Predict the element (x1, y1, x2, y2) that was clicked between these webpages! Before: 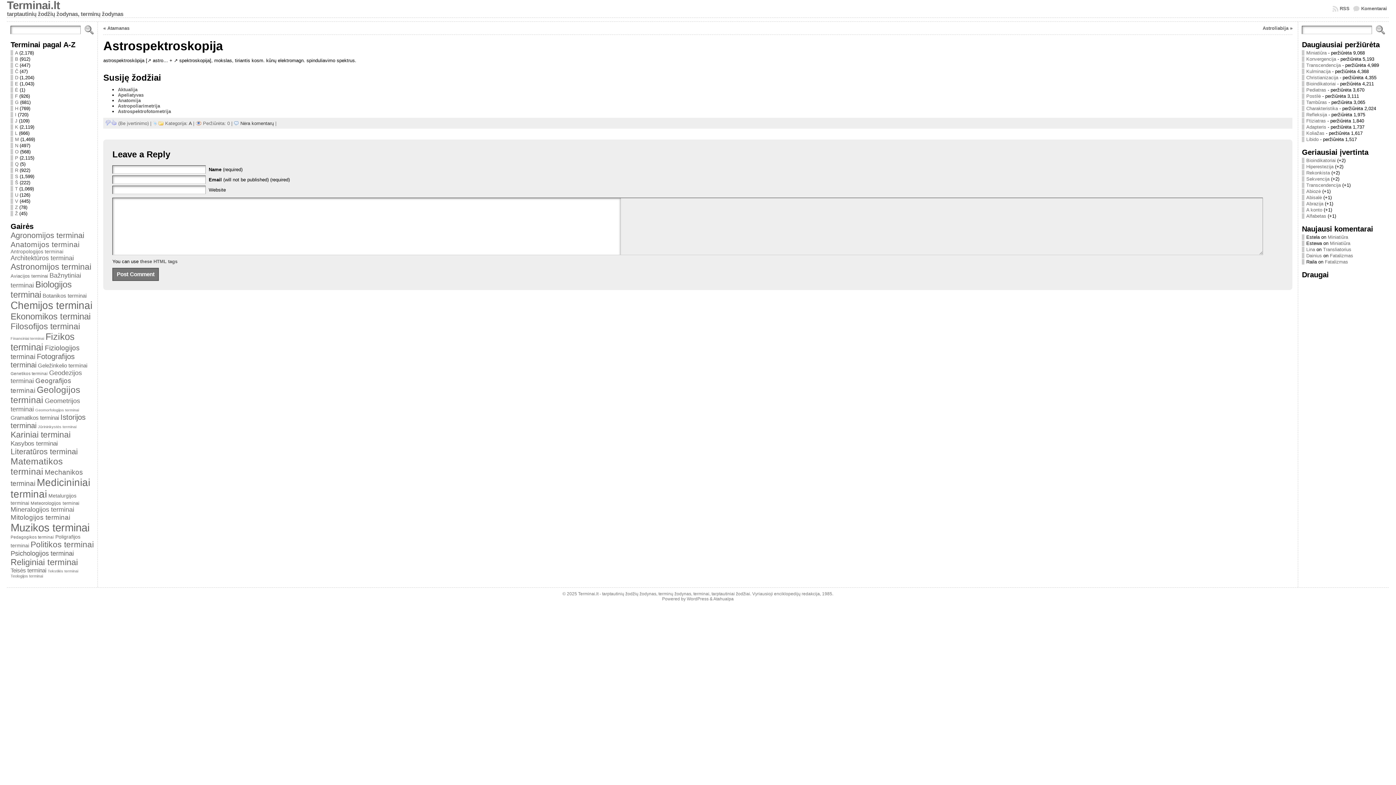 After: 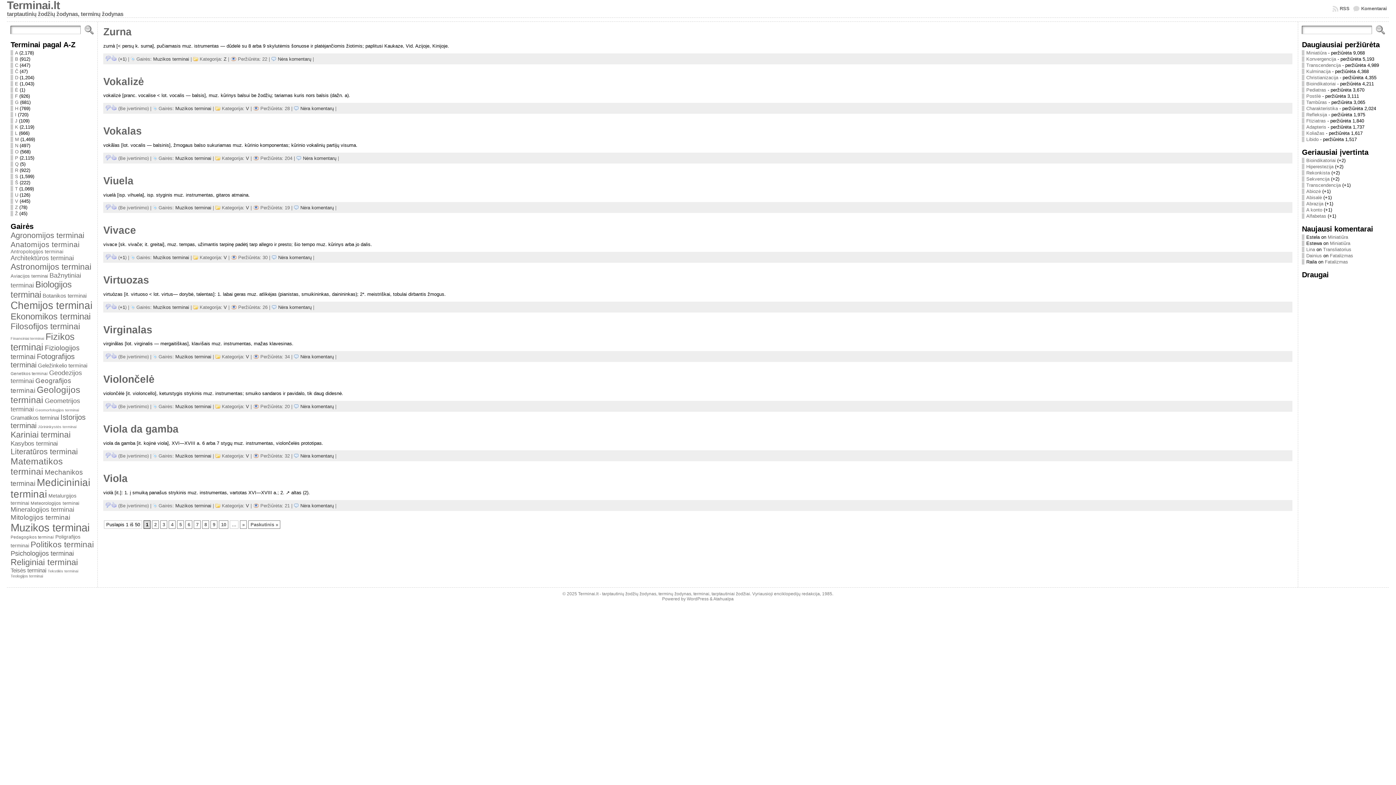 Action: bbox: (10, 521, 89, 533) label: Muzikos terminai